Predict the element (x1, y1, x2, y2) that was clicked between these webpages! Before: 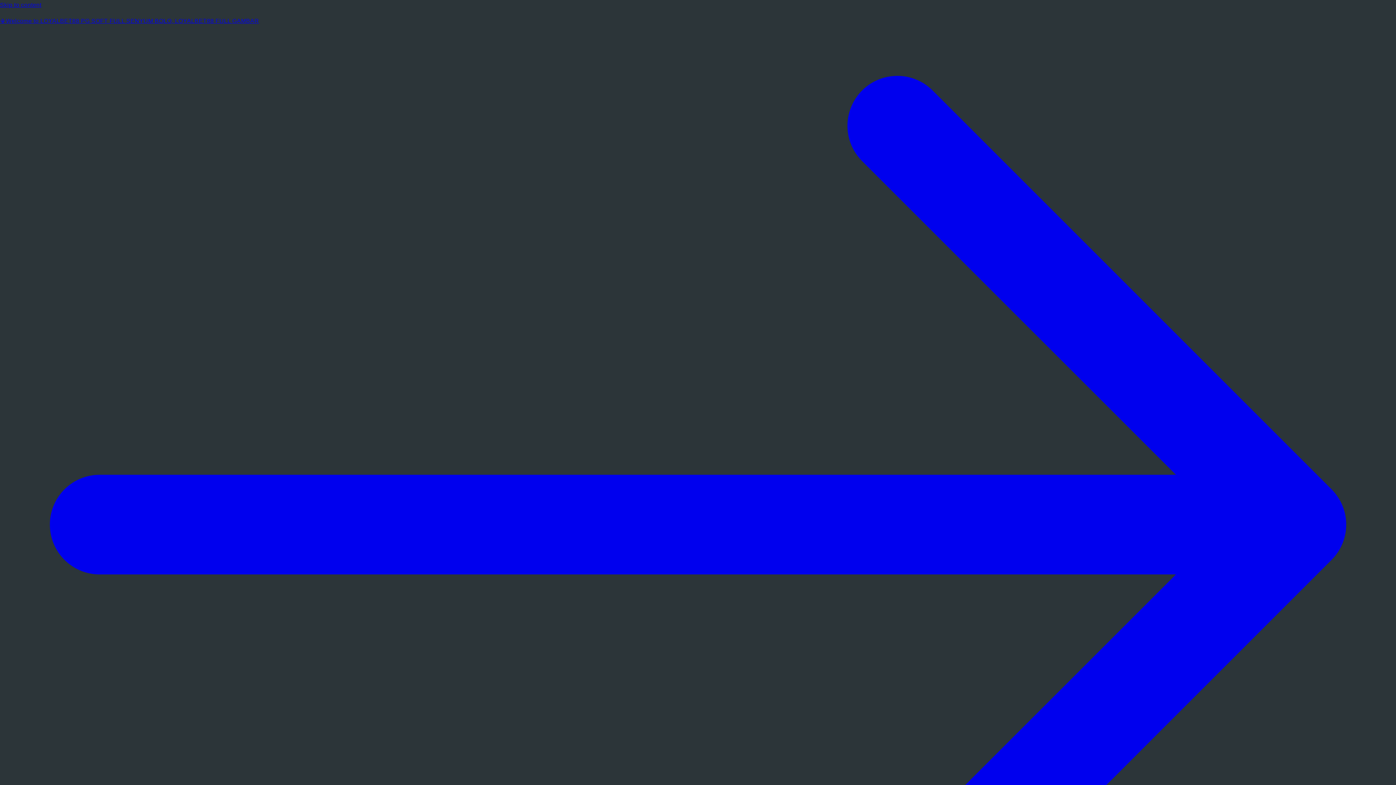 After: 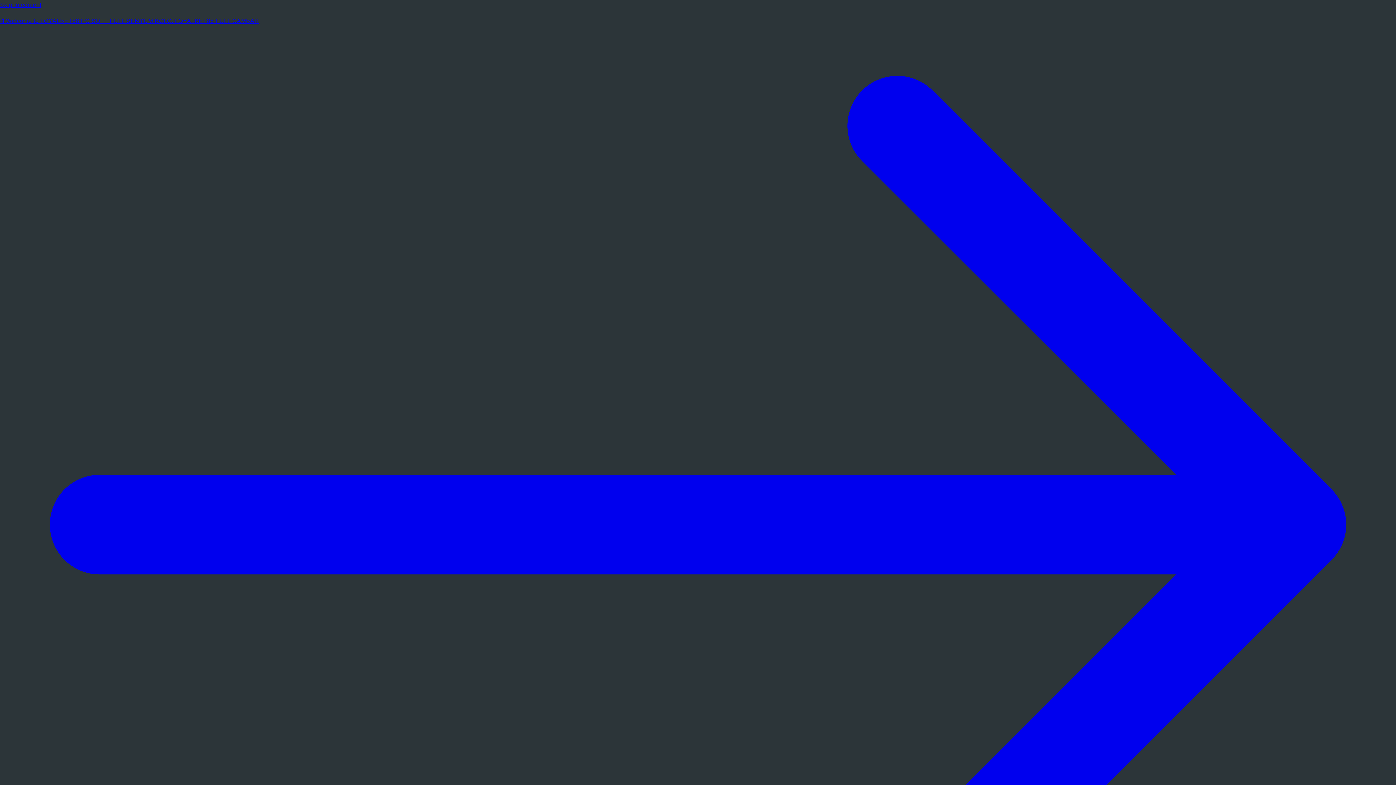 Action: label: 📳Welcome to LOYALBET88 PG SOFT FULL SENYUM BOLO, LOYALBET88 FULL GAMBAR  bbox: (0, 16, 1396, 1026)